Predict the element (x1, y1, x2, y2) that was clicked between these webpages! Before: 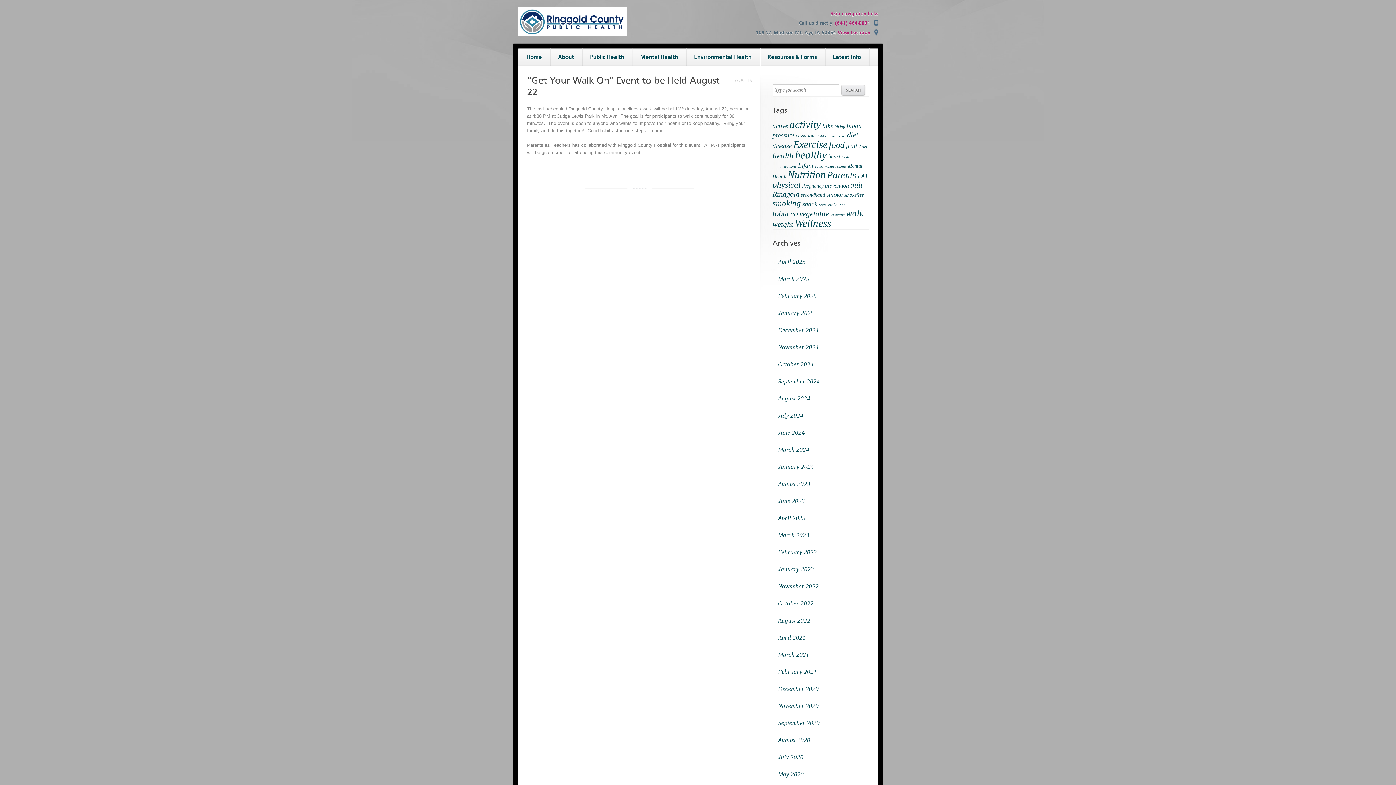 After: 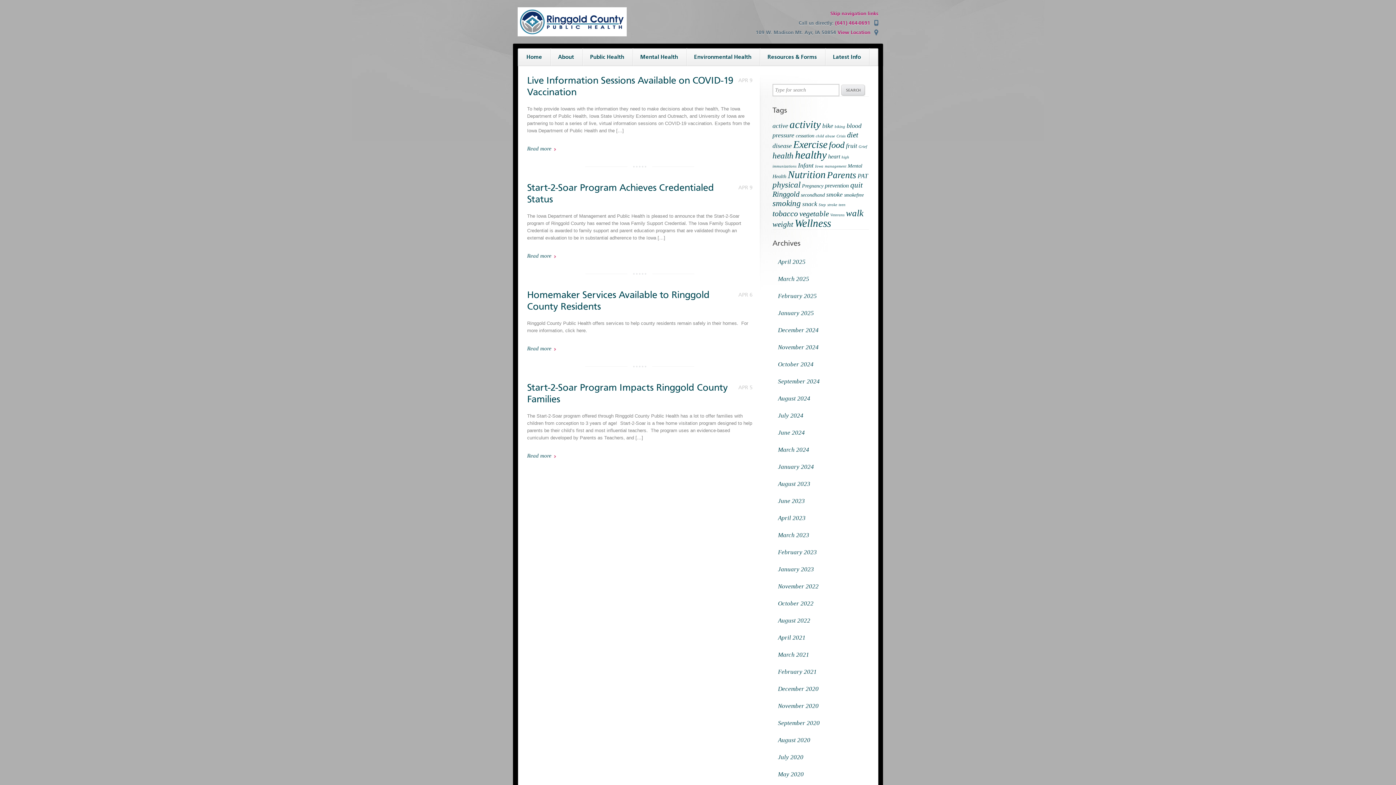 Action: label: April 2021 bbox: (778, 634, 805, 641)